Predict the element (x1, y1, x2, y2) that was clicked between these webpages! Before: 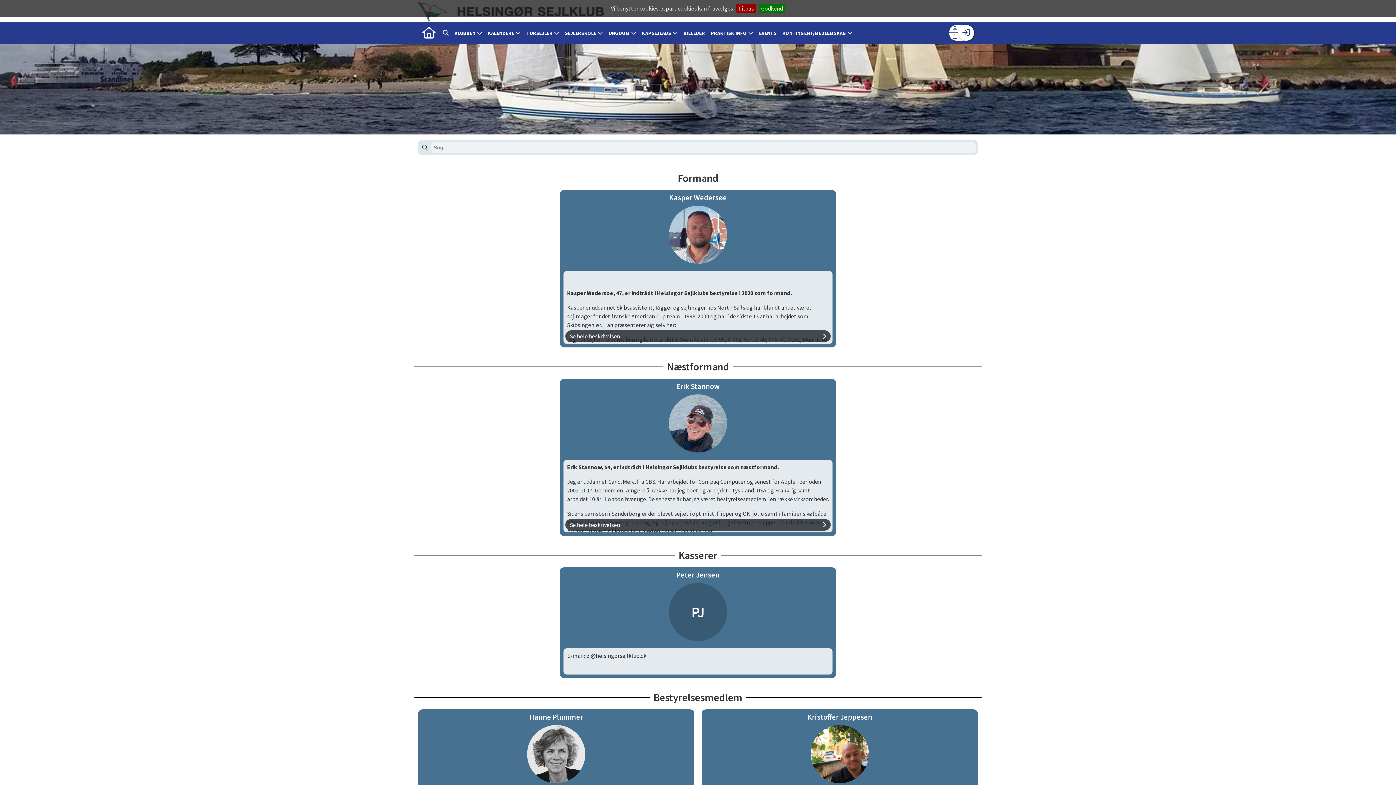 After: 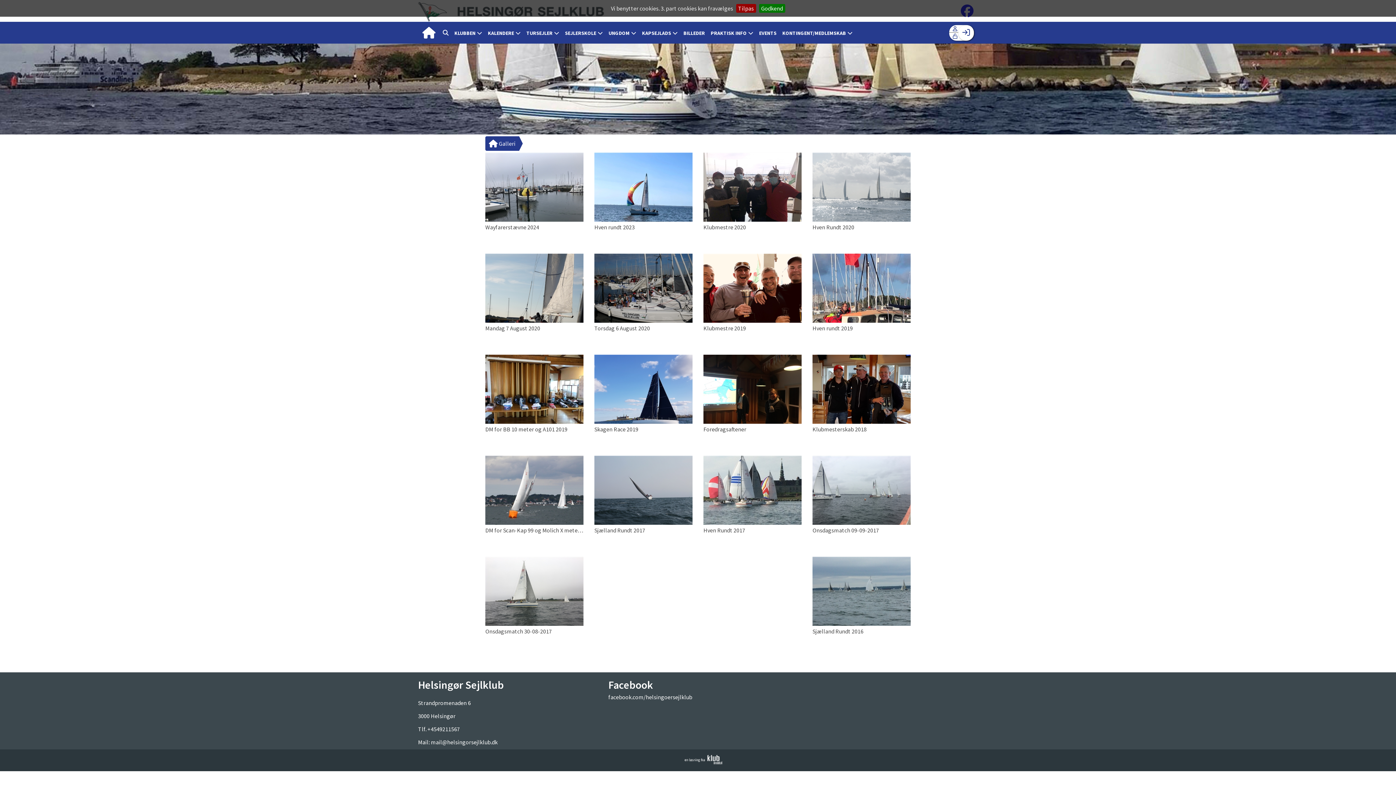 Action: label: BILLEDER bbox: (680, 22, 708, 44)